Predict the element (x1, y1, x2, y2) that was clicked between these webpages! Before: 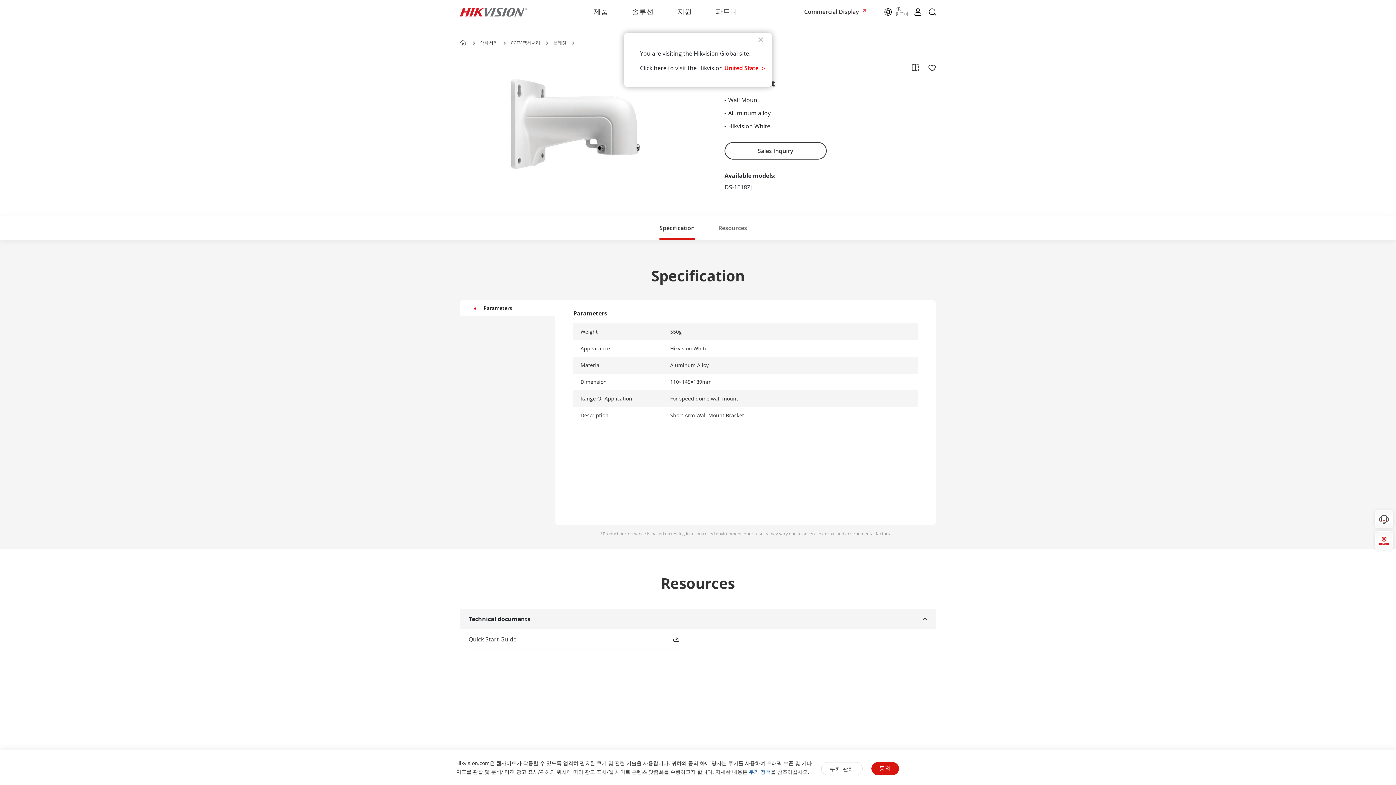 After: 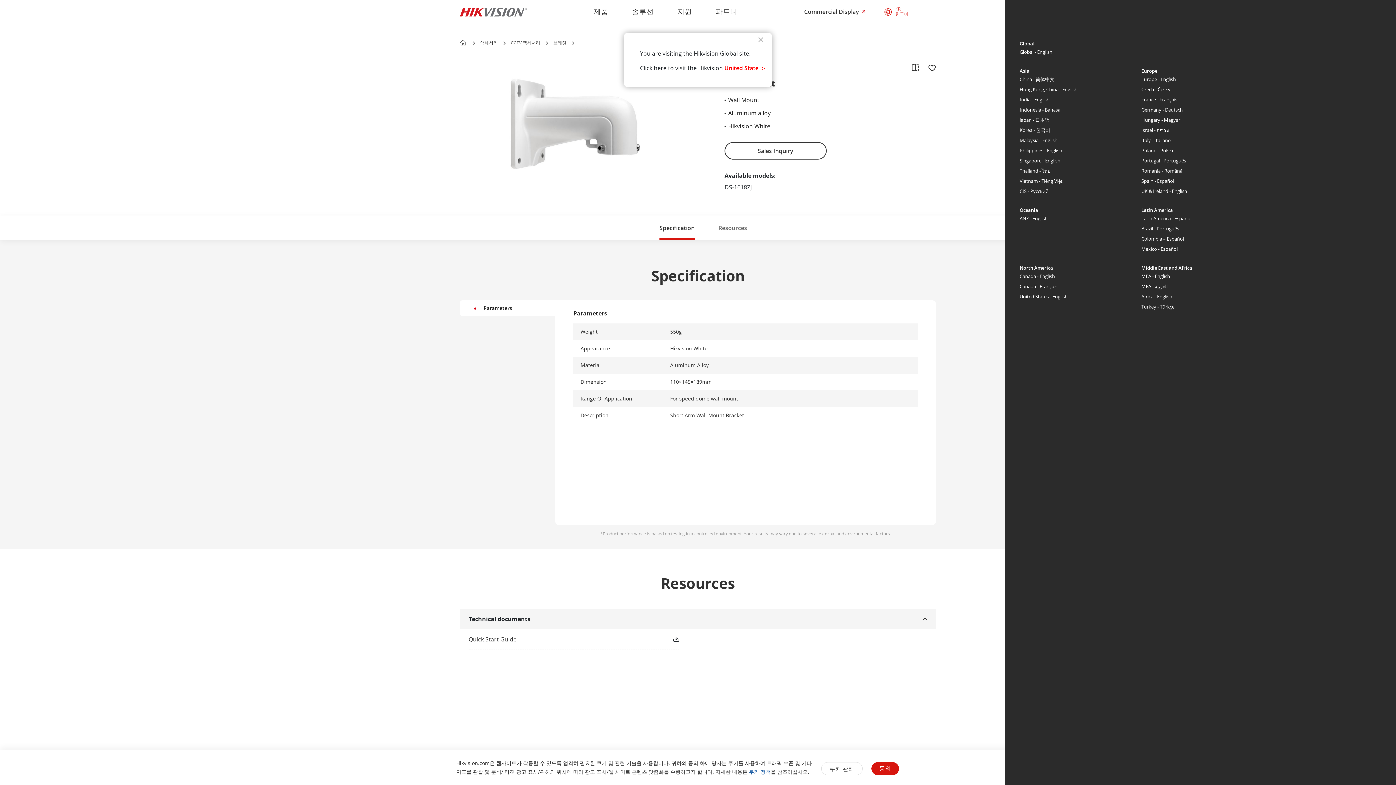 Action: bbox: (884, 7, 892, 17)